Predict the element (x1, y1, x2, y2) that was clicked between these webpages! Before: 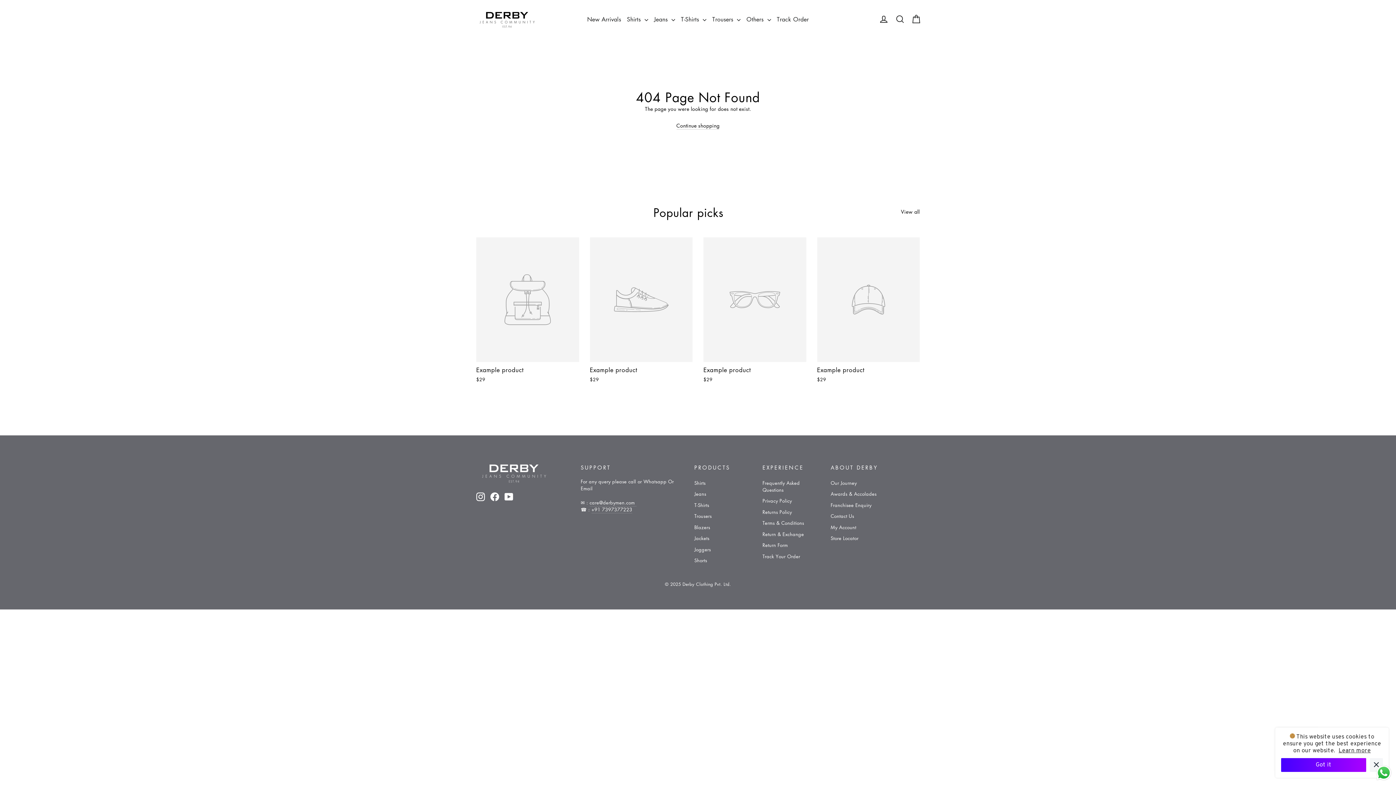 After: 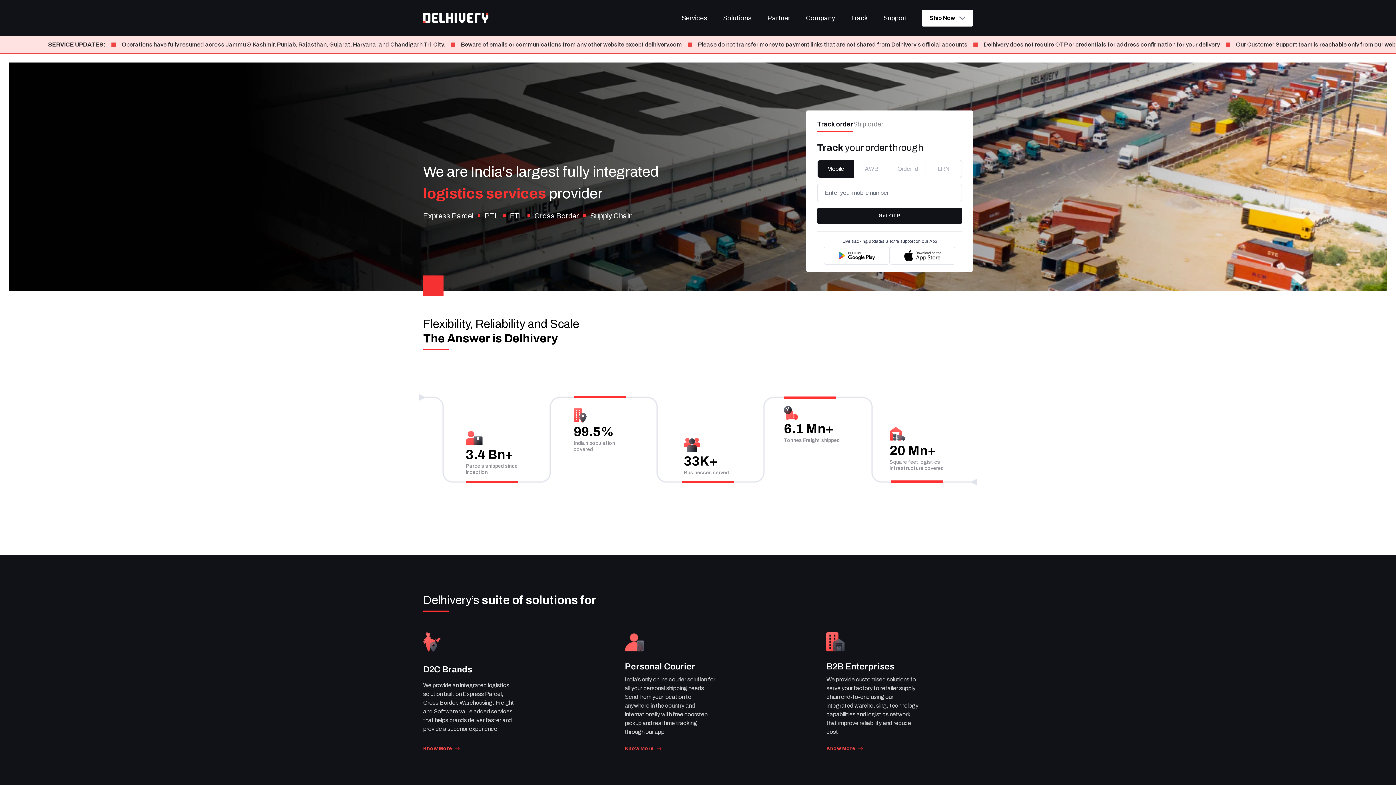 Action: label: Track Your Order bbox: (762, 551, 820, 561)